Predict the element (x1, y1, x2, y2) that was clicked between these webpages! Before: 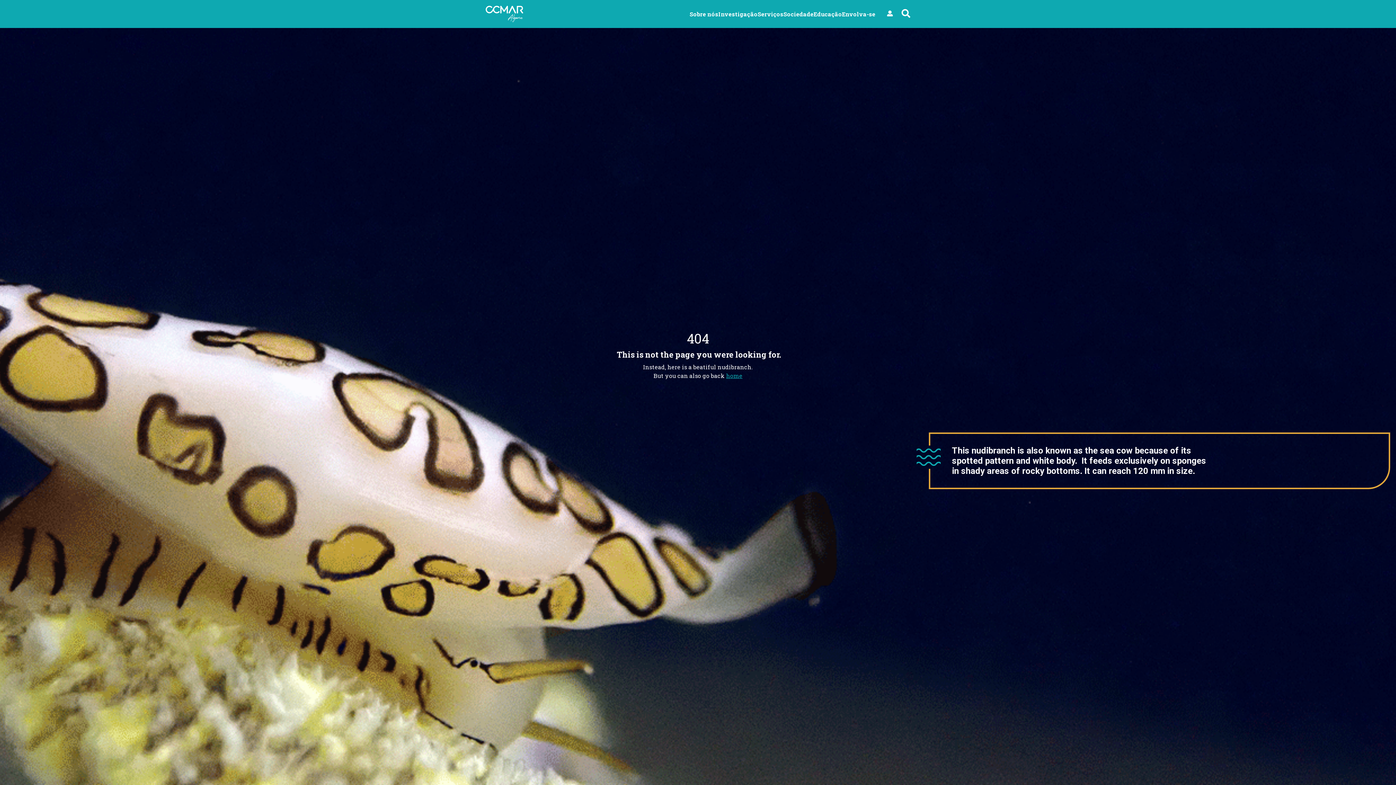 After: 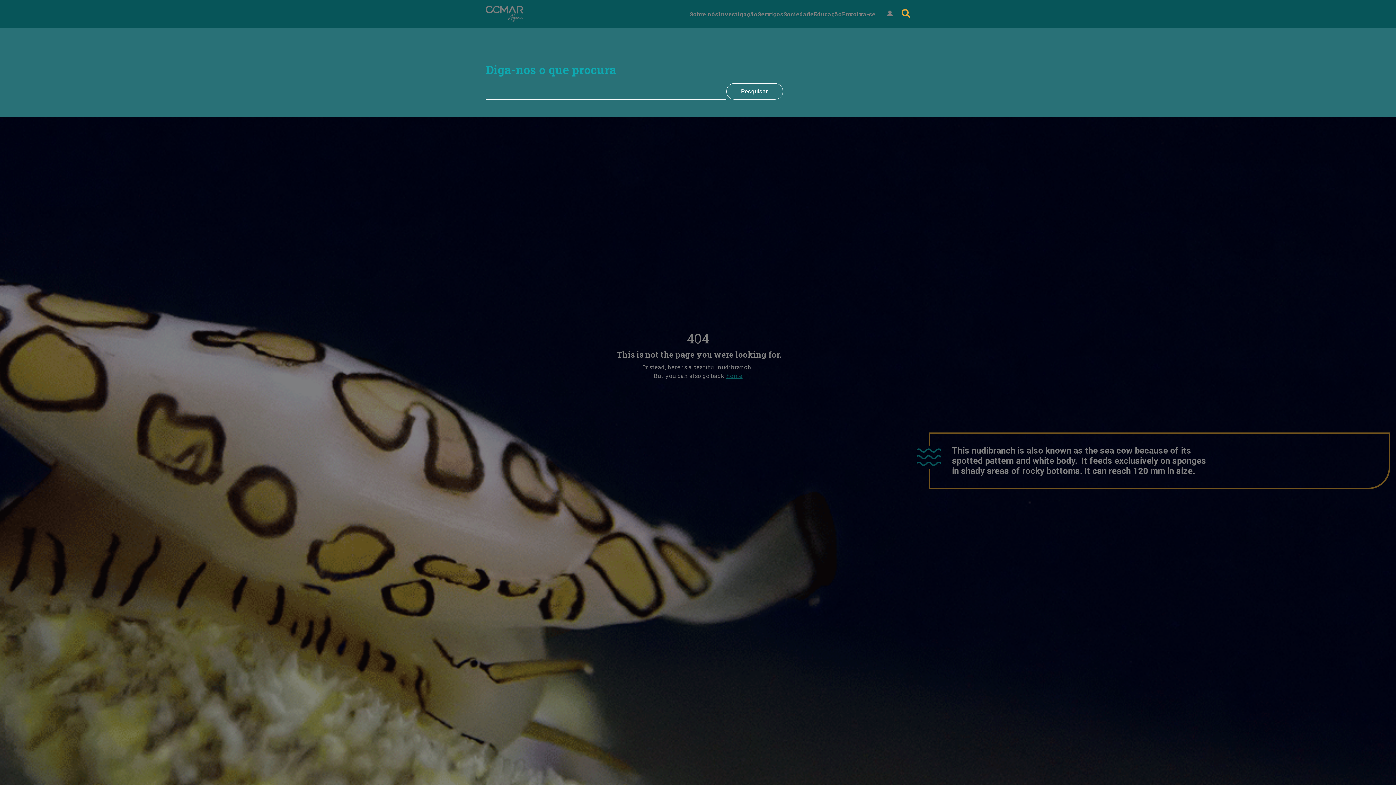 Action: bbox: (901, 7, 910, 20)